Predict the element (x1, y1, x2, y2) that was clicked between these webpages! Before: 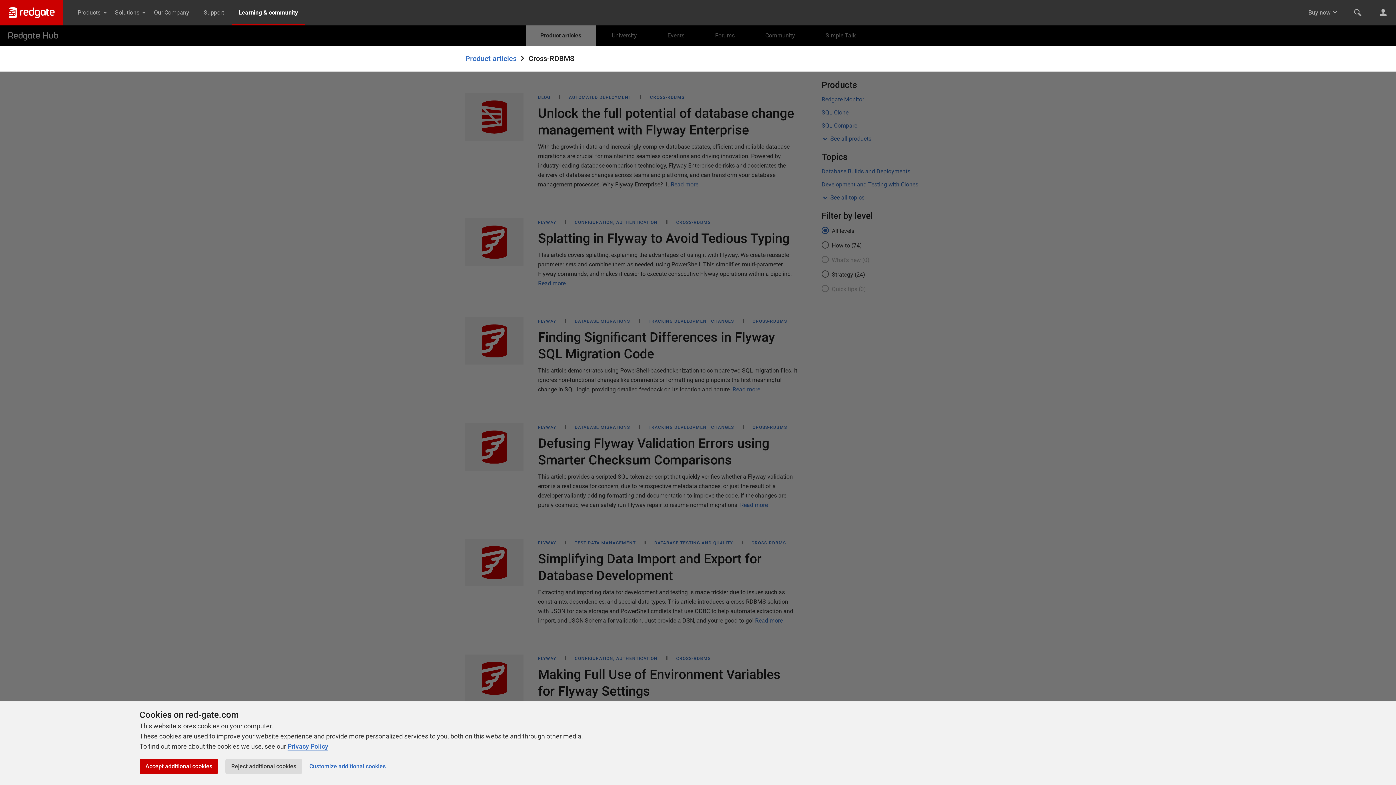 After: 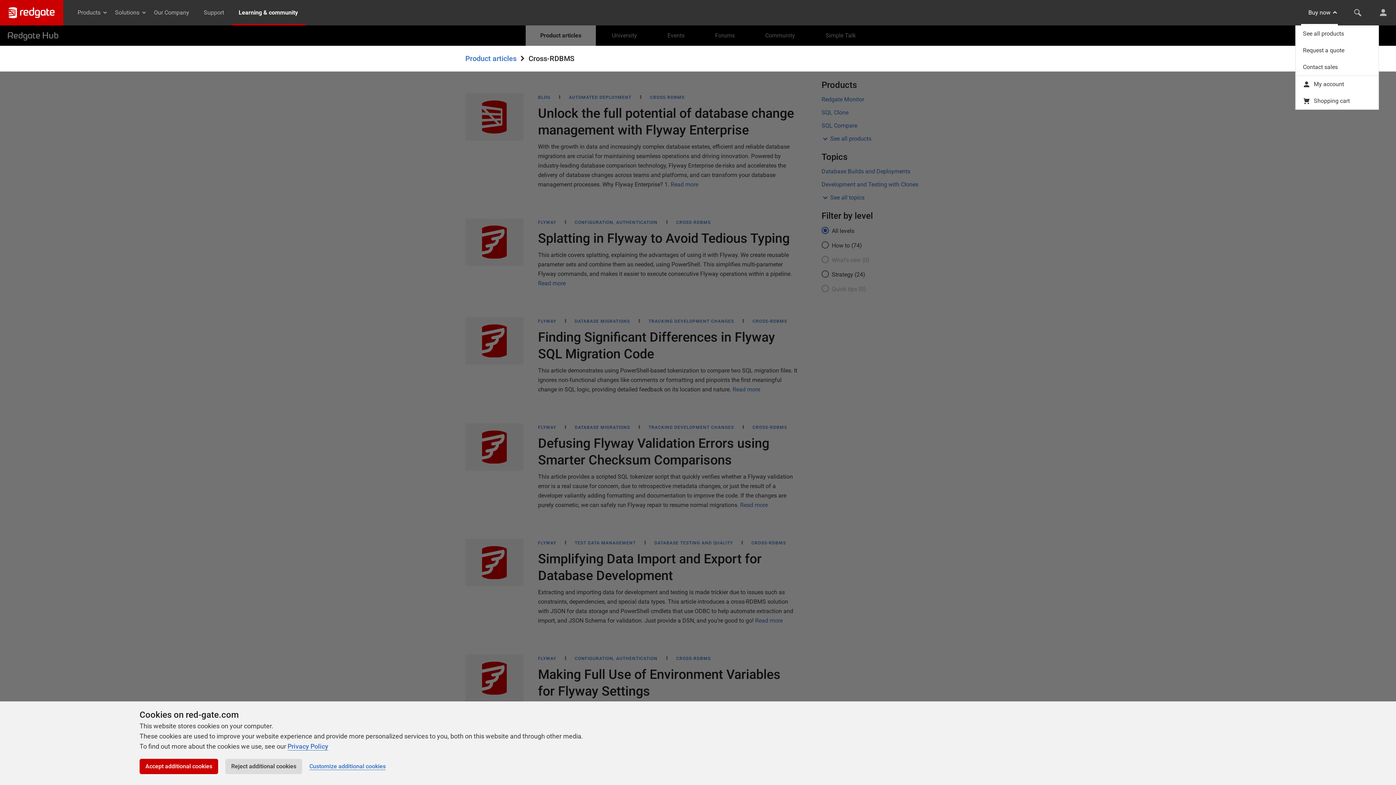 Action: bbox: (1328, 9, 1342, 15)